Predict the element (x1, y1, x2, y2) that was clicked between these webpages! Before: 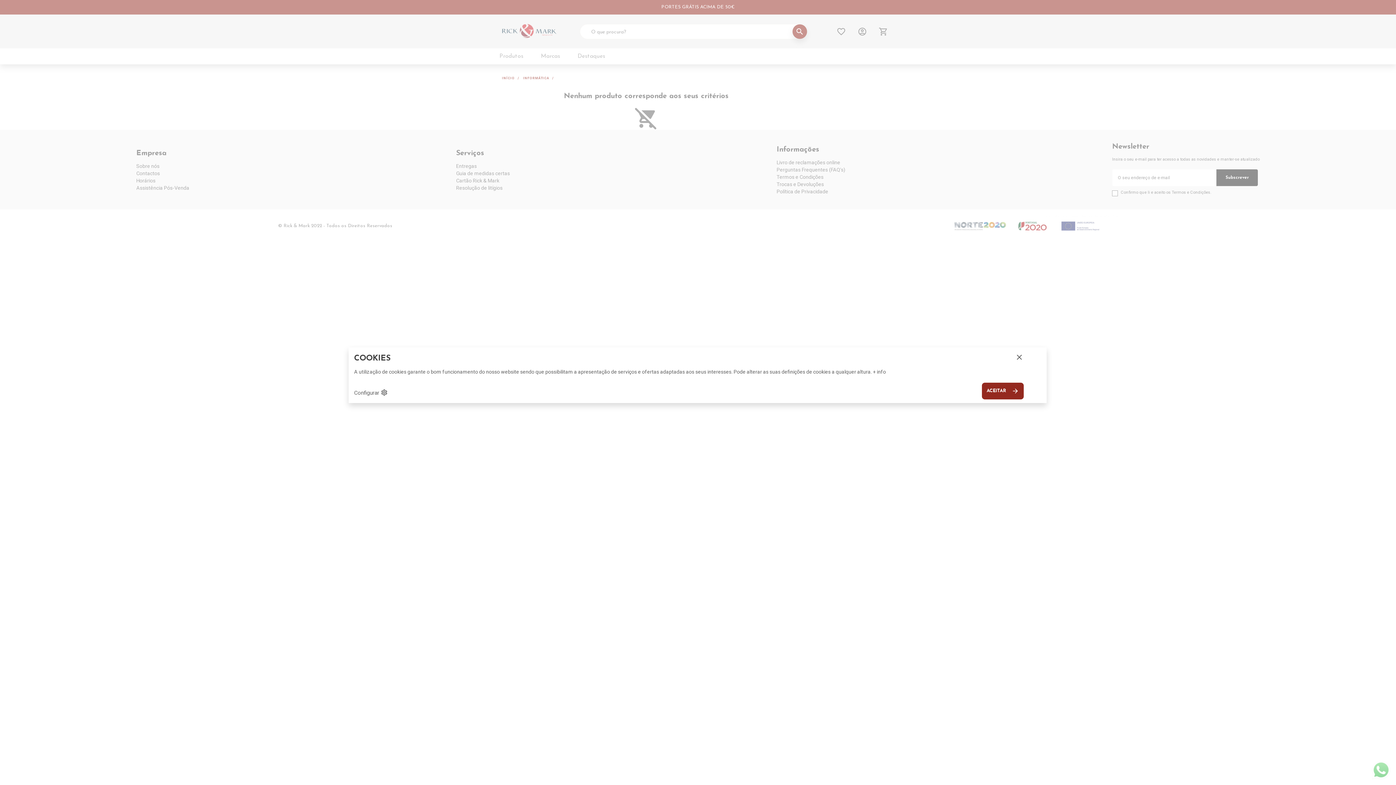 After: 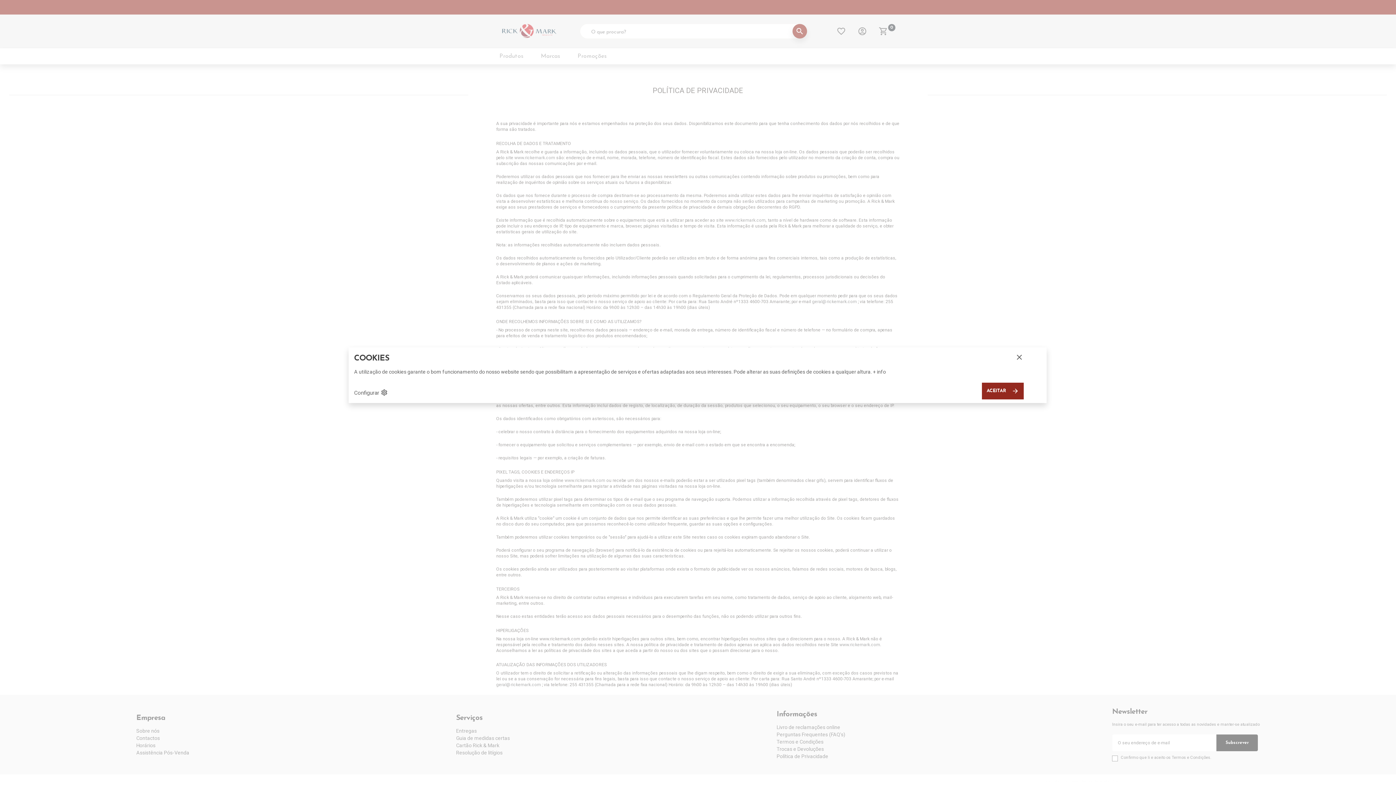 Action: bbox: (873, 368, 886, 374) label: + info